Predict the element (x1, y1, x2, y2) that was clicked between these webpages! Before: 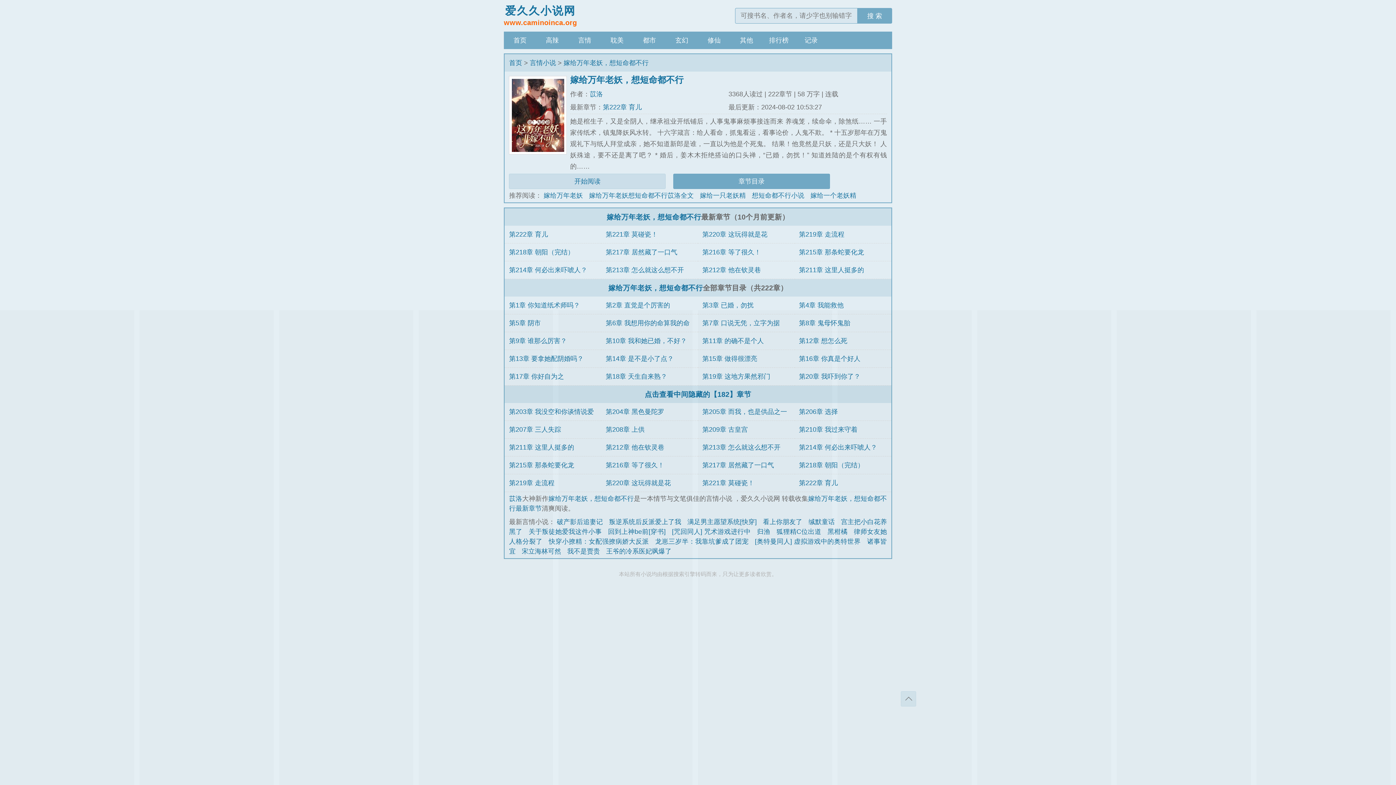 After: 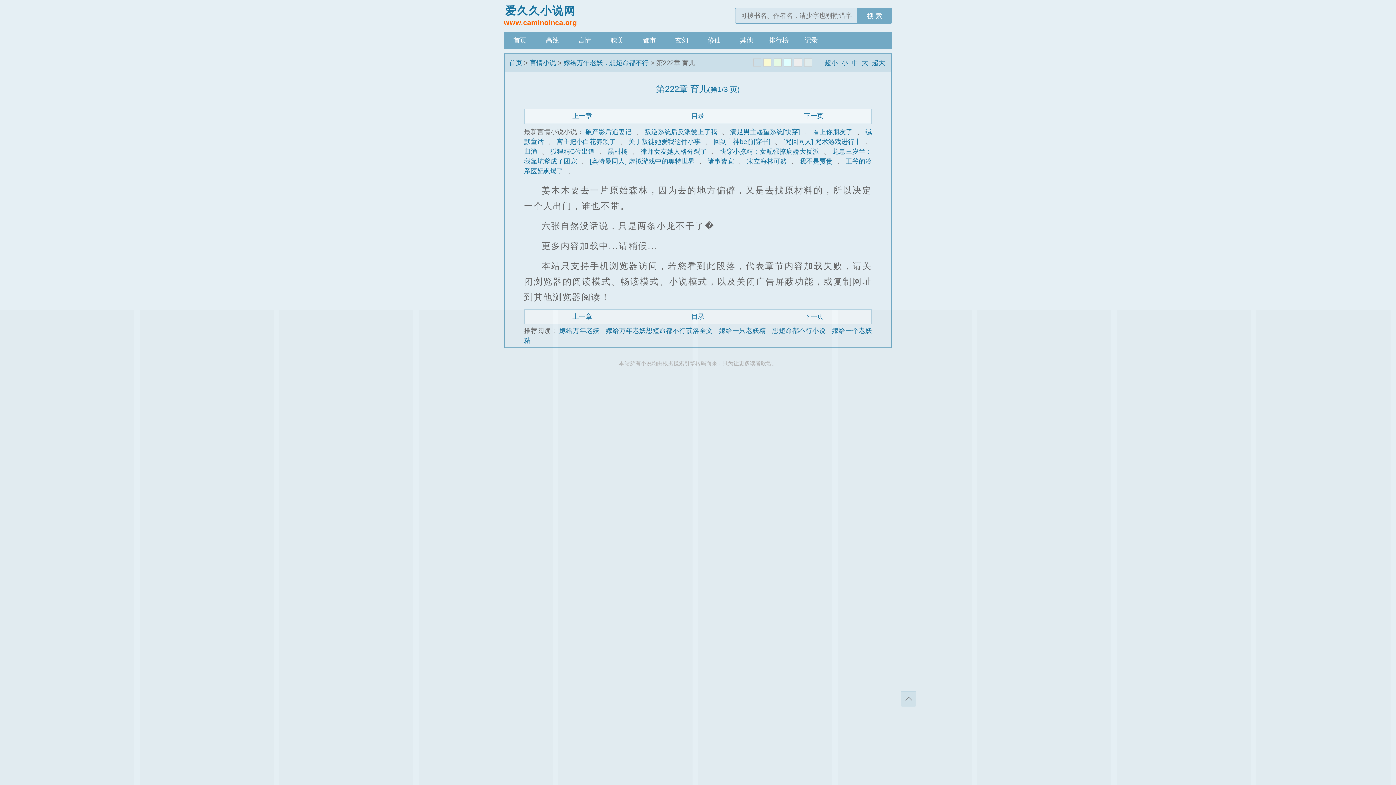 Action: label: 第222章 育儿 bbox: (603, 103, 641, 110)